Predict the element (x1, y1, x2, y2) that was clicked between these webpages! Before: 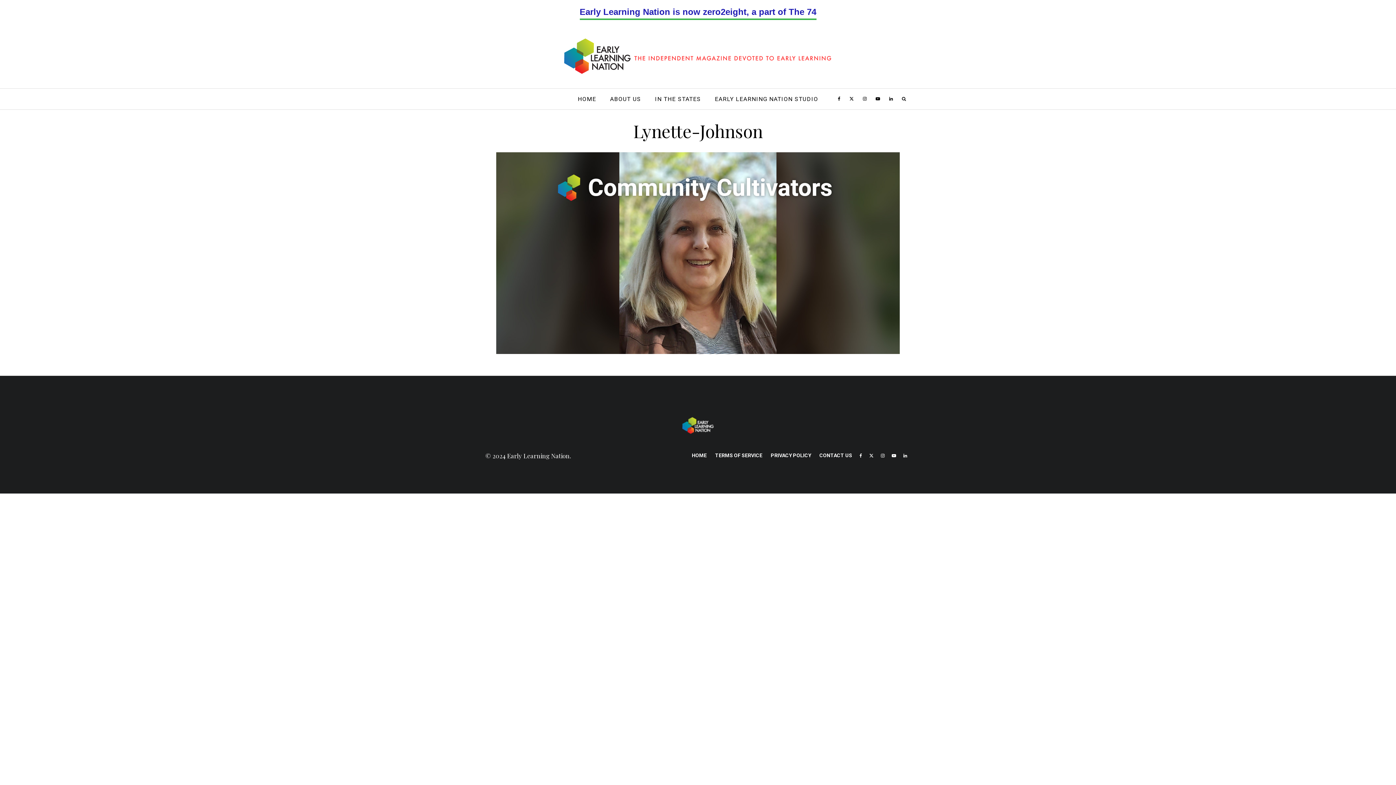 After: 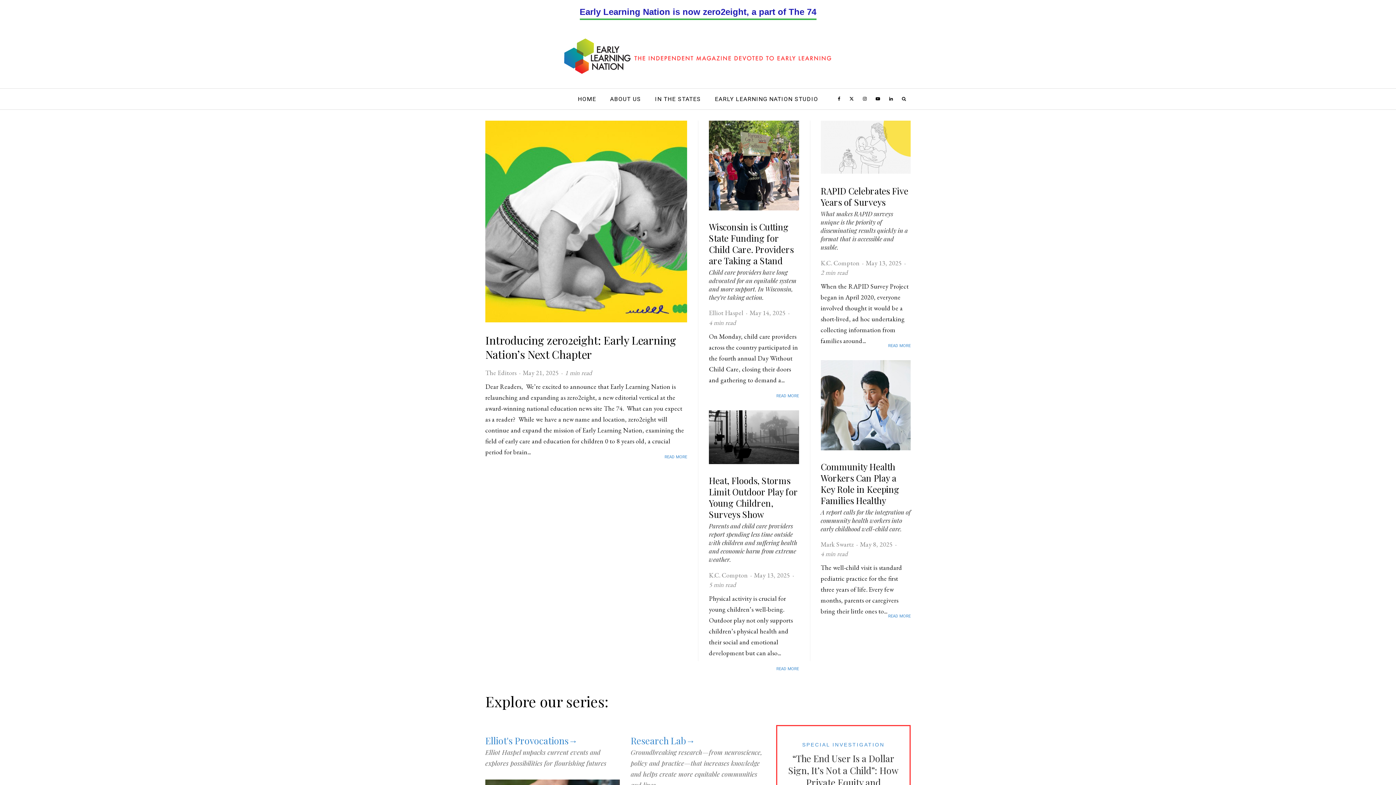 Action: bbox: (681, 416, 714, 434)